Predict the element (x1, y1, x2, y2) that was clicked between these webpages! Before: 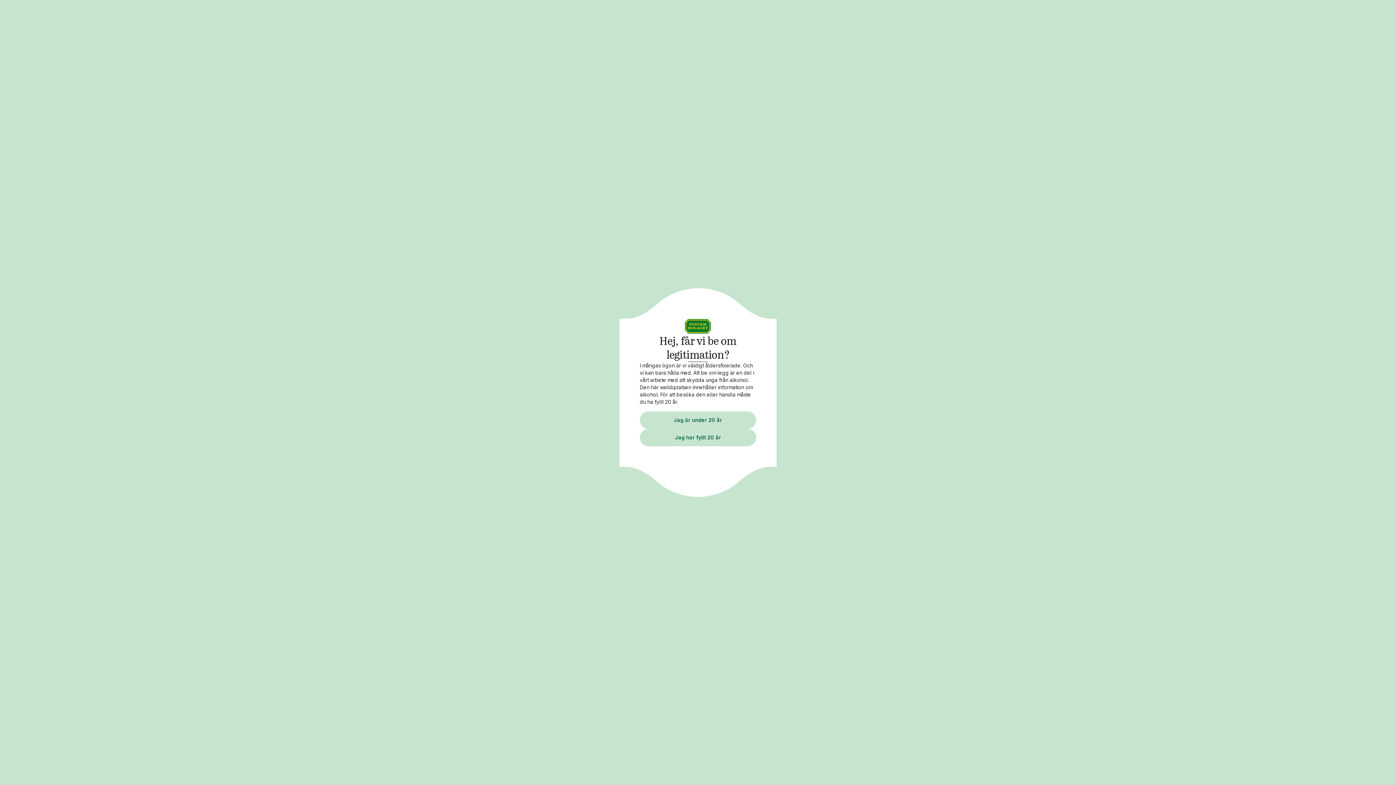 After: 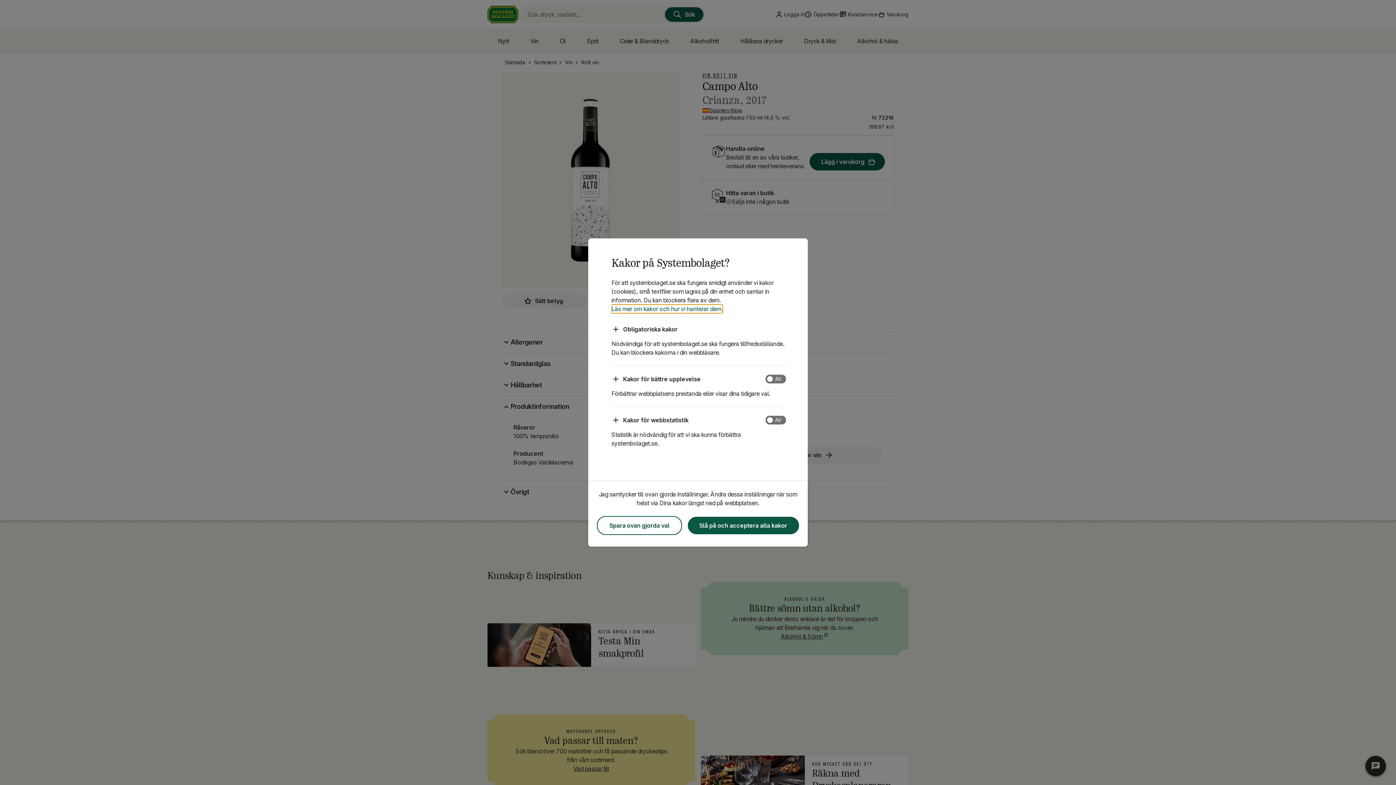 Action: label: Jag har fyllt 20 år bbox: (640, 428, 756, 446)